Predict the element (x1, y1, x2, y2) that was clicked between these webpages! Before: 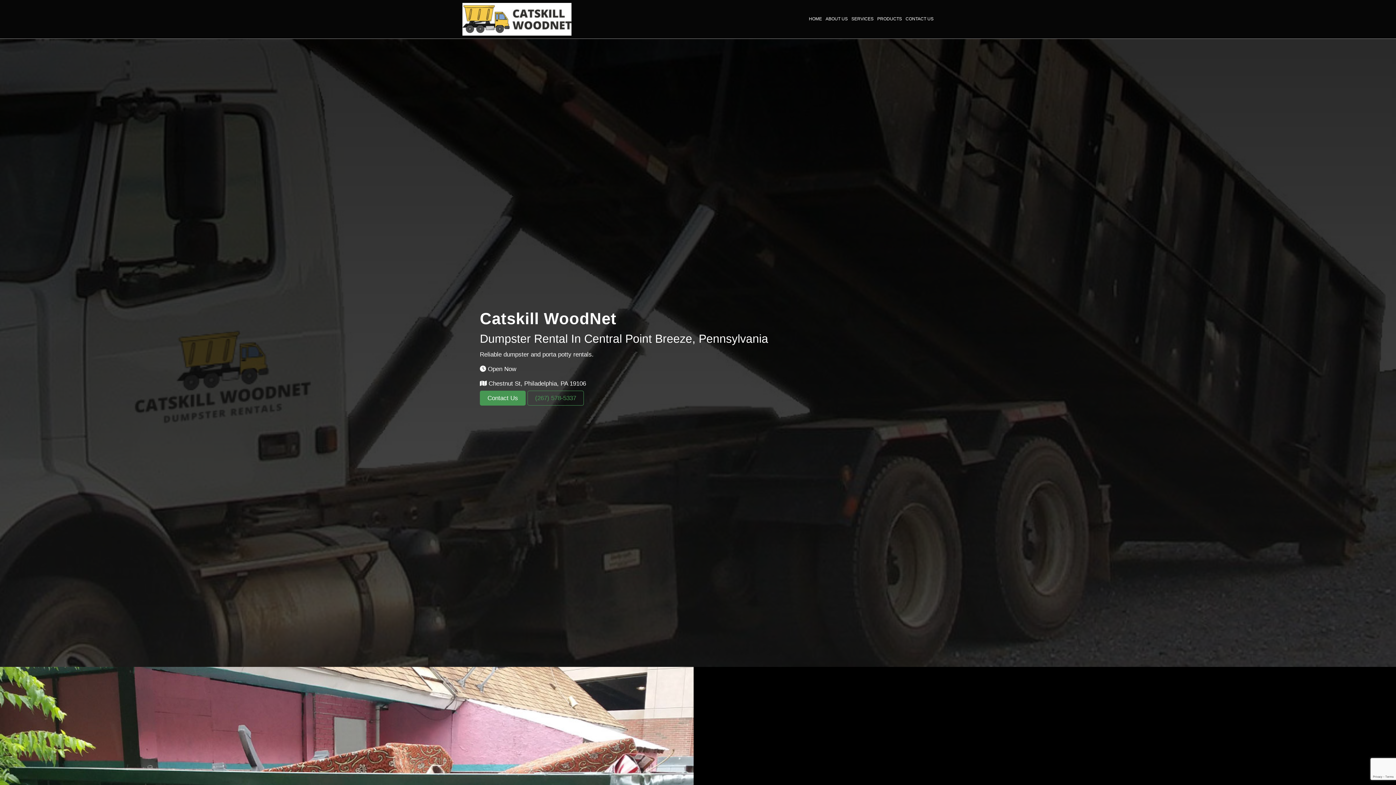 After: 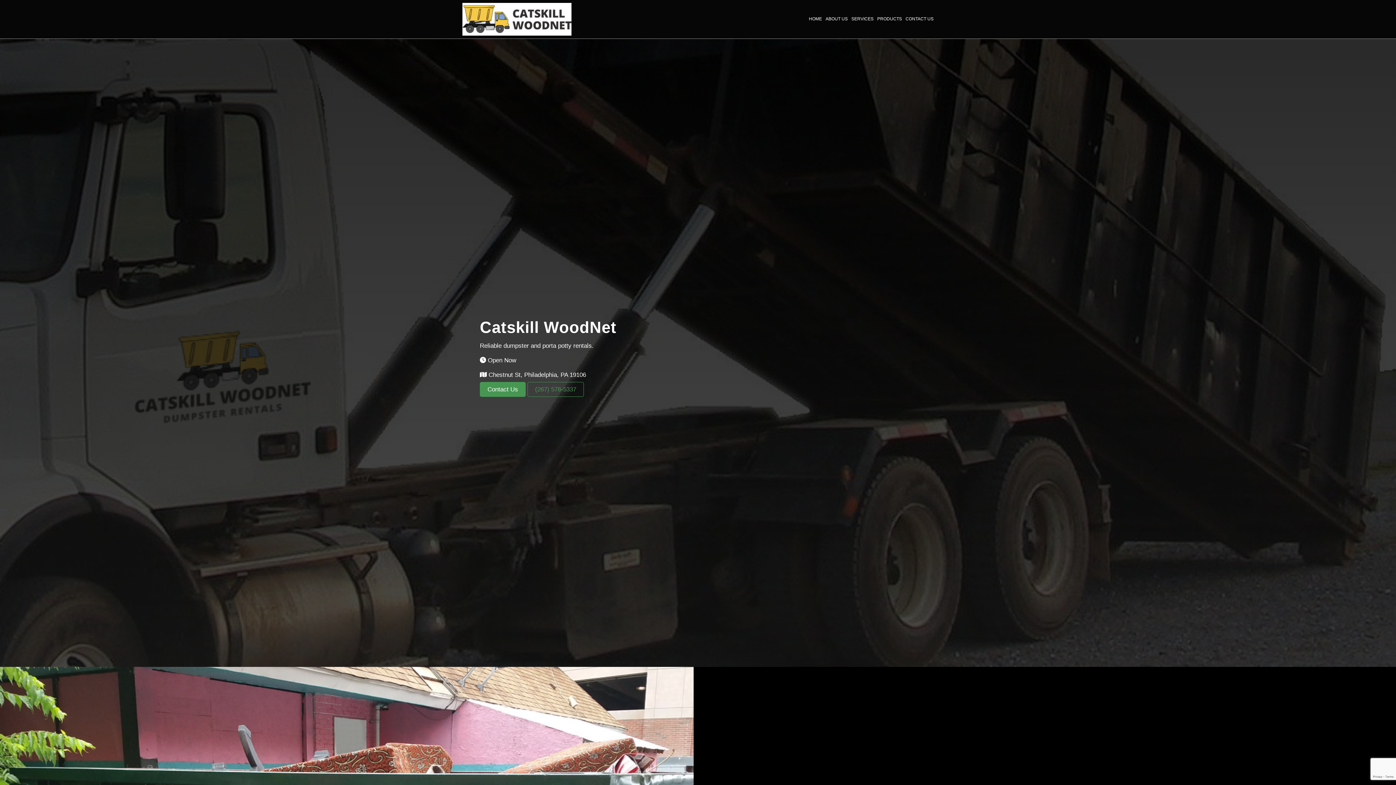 Action: bbox: (462, 2, 571, 35)